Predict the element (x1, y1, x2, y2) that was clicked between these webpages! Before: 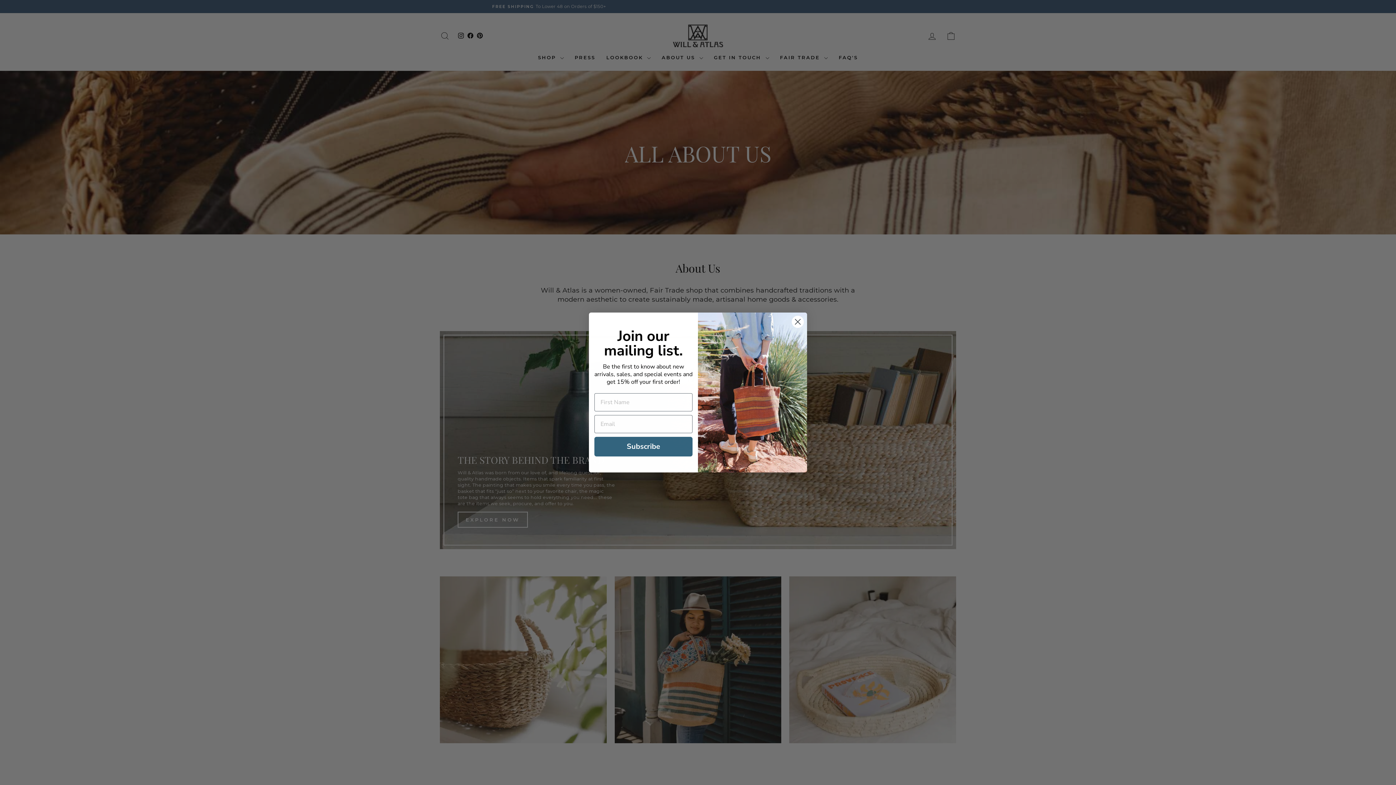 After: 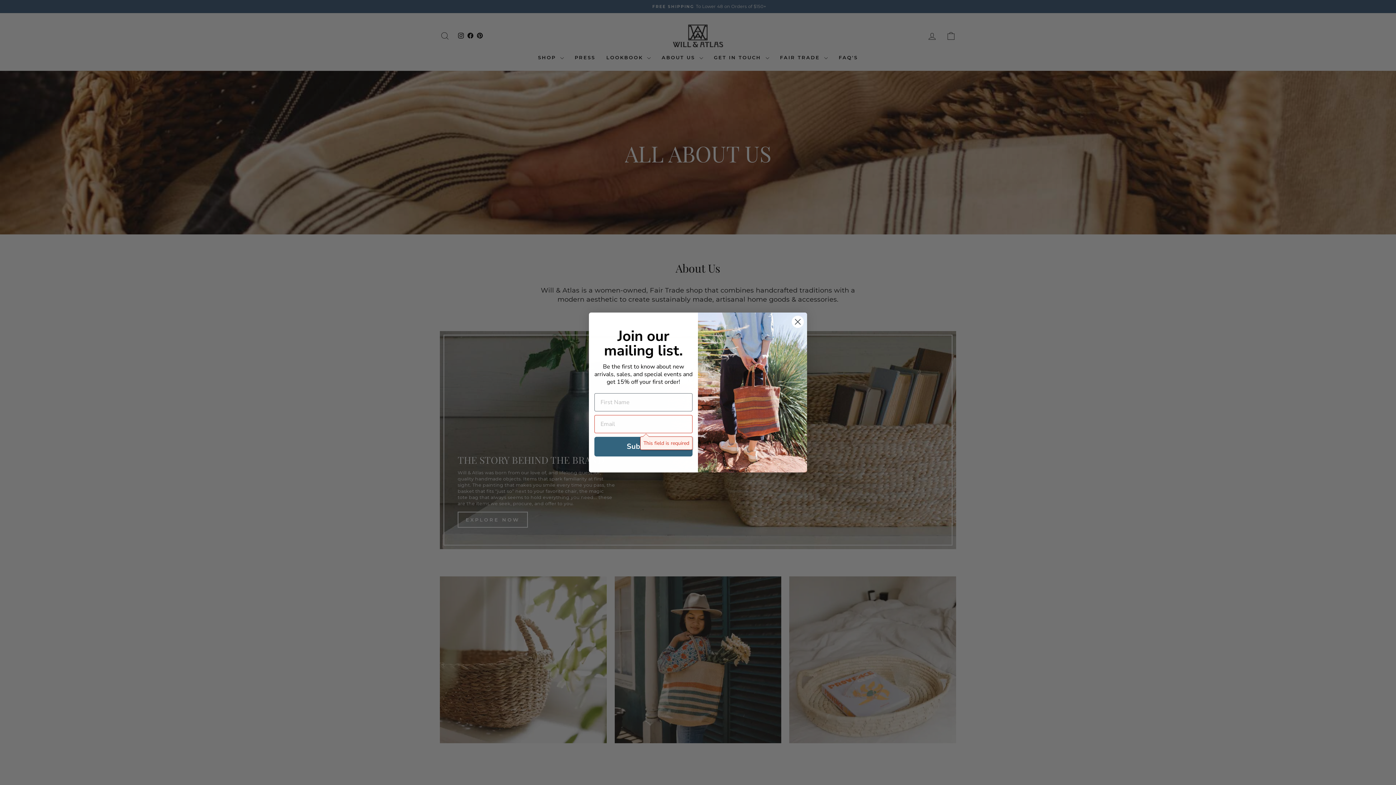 Action: bbox: (594, 437, 692, 456) label: Subscribe